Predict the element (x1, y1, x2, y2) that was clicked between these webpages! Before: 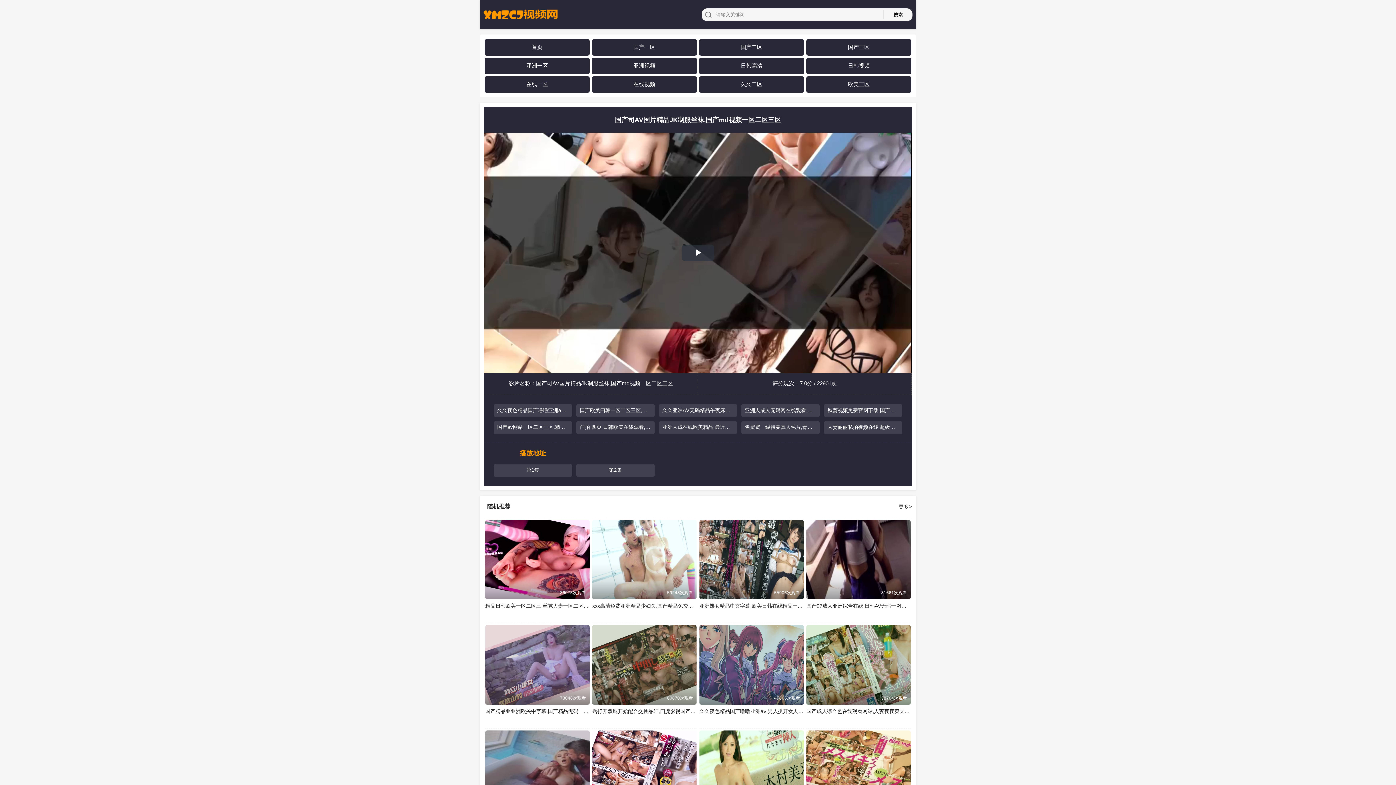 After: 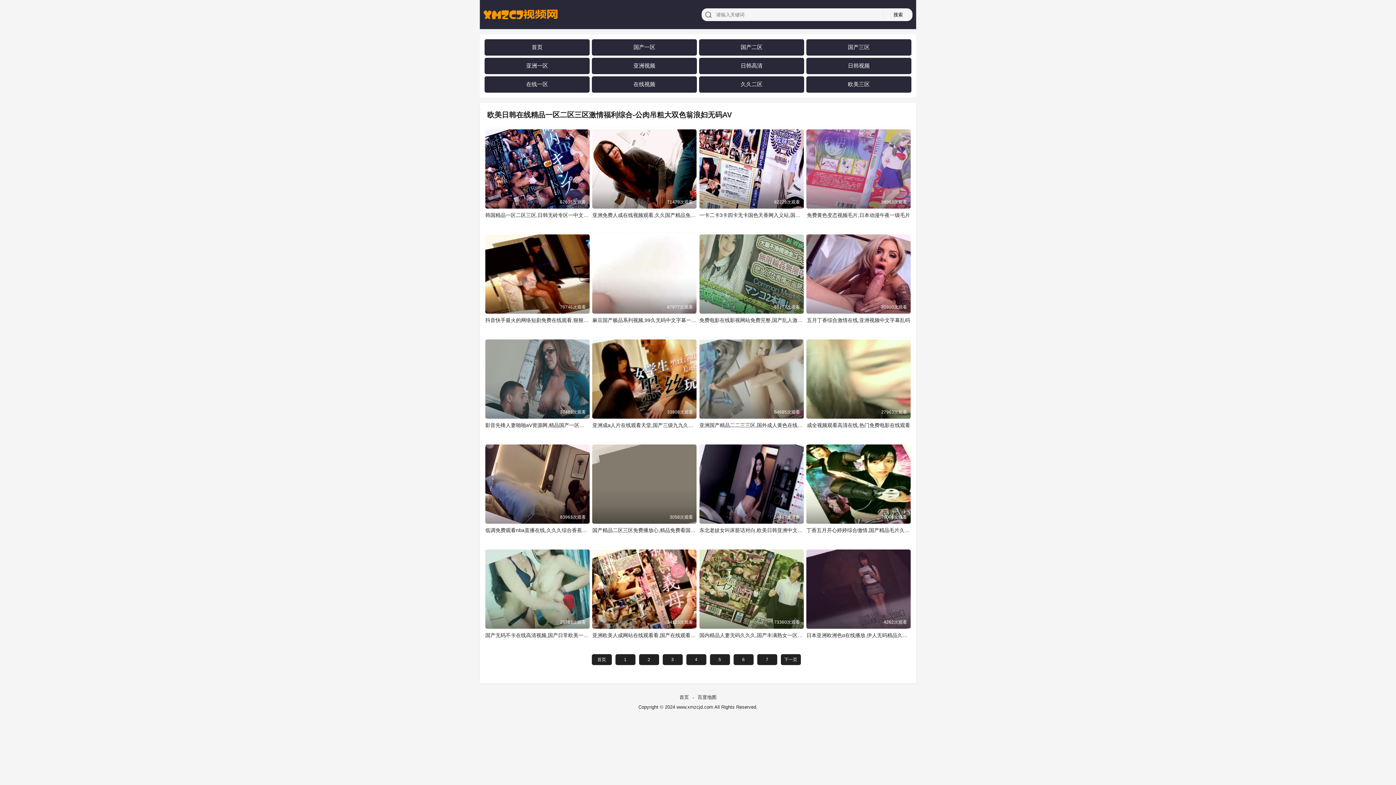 Action: label: 久久二区 bbox: (740, 80, 762, 87)